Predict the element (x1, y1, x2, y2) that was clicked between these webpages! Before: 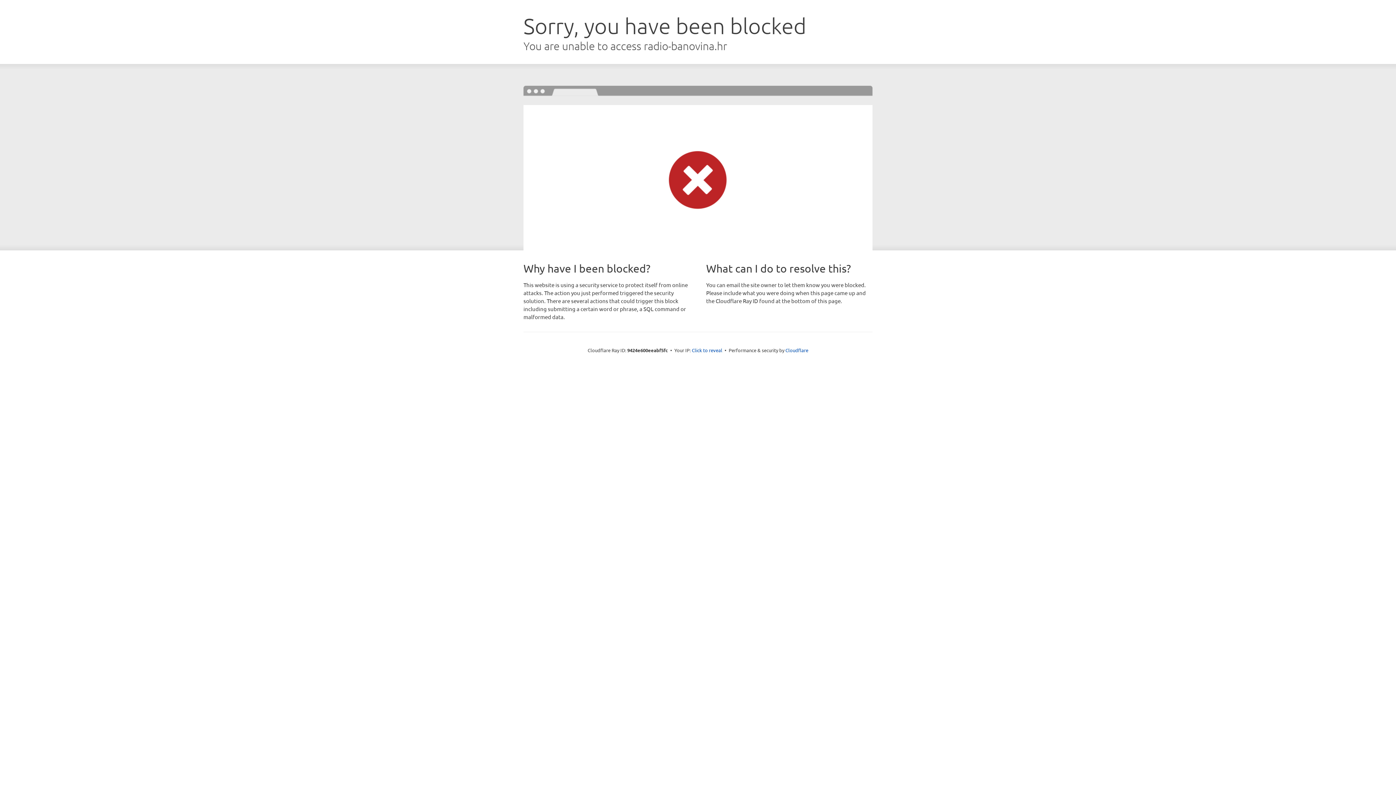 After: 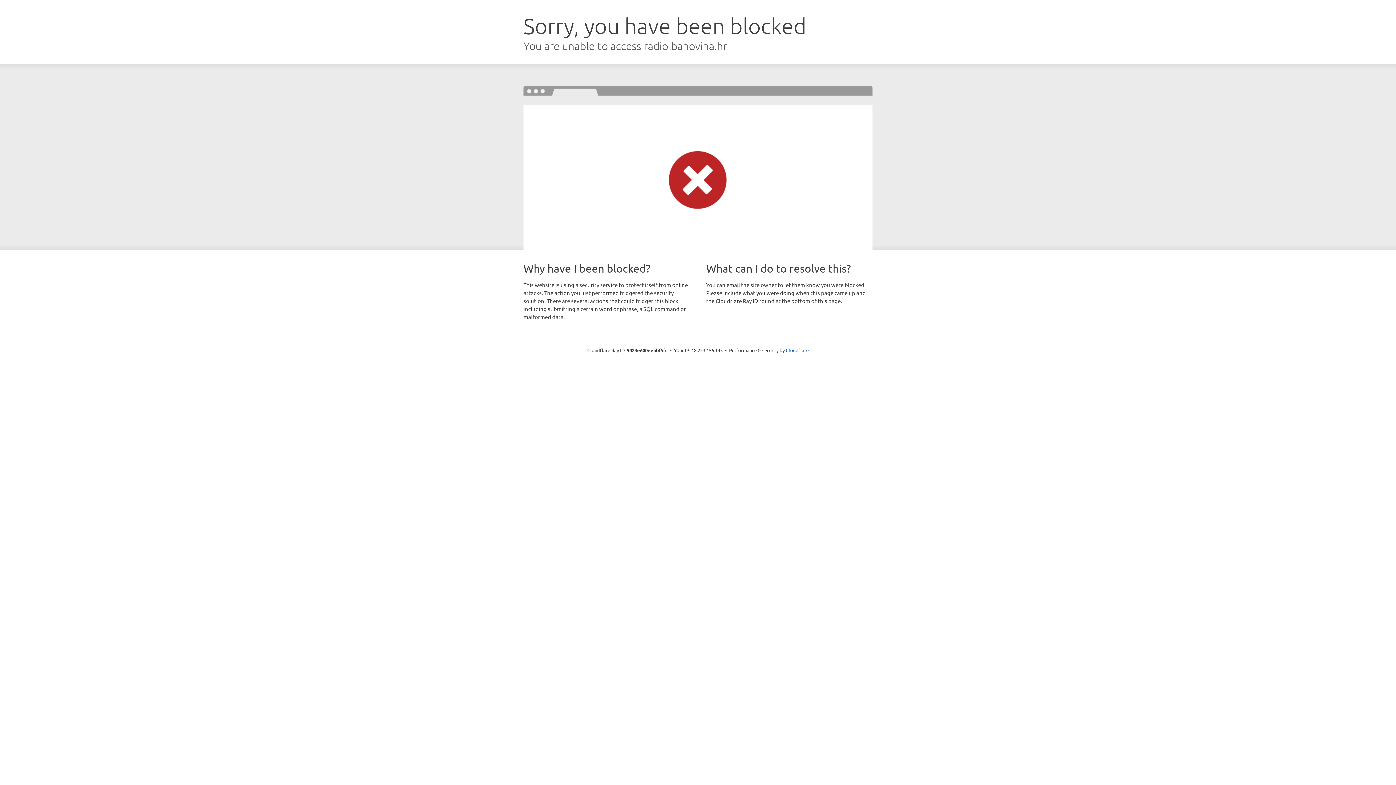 Action: label: Click to reveal bbox: (692, 346, 722, 353)